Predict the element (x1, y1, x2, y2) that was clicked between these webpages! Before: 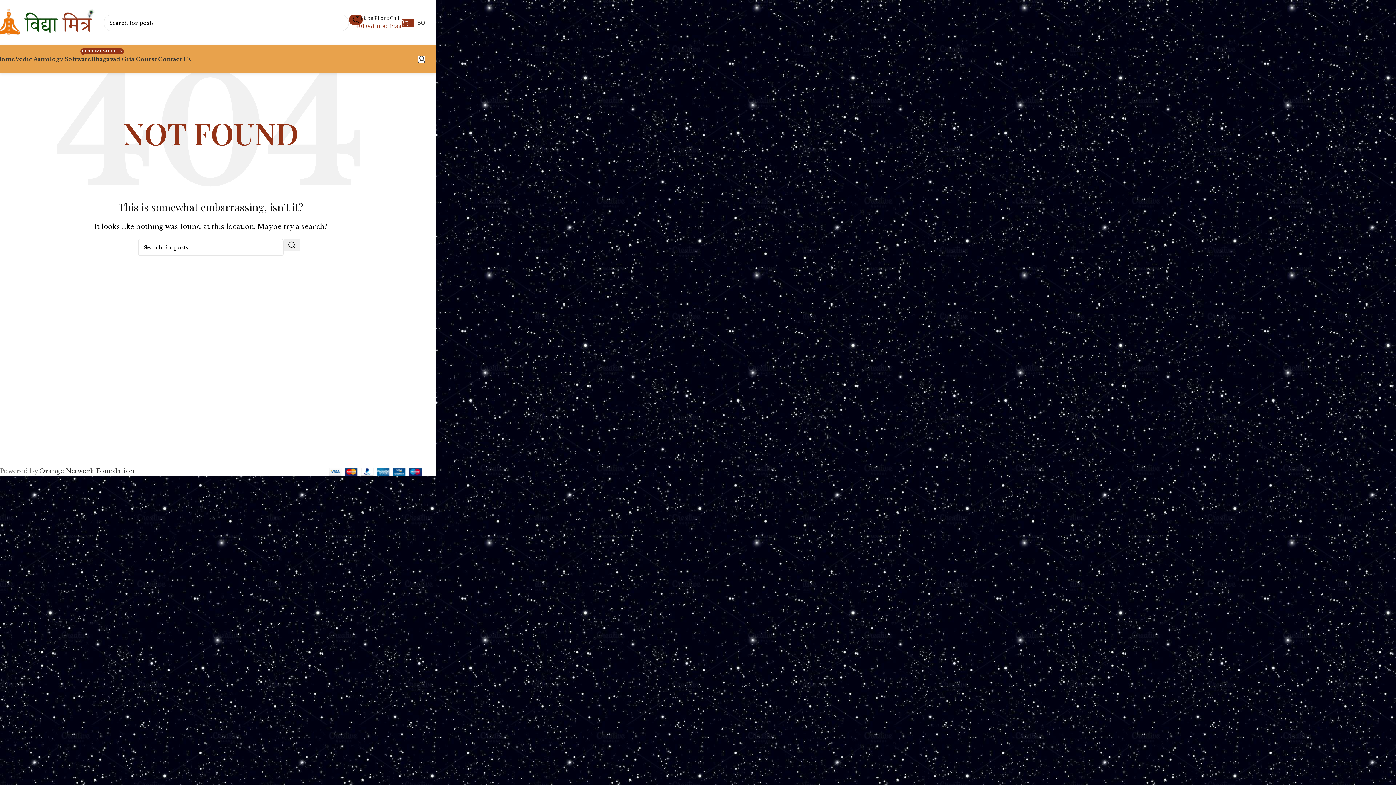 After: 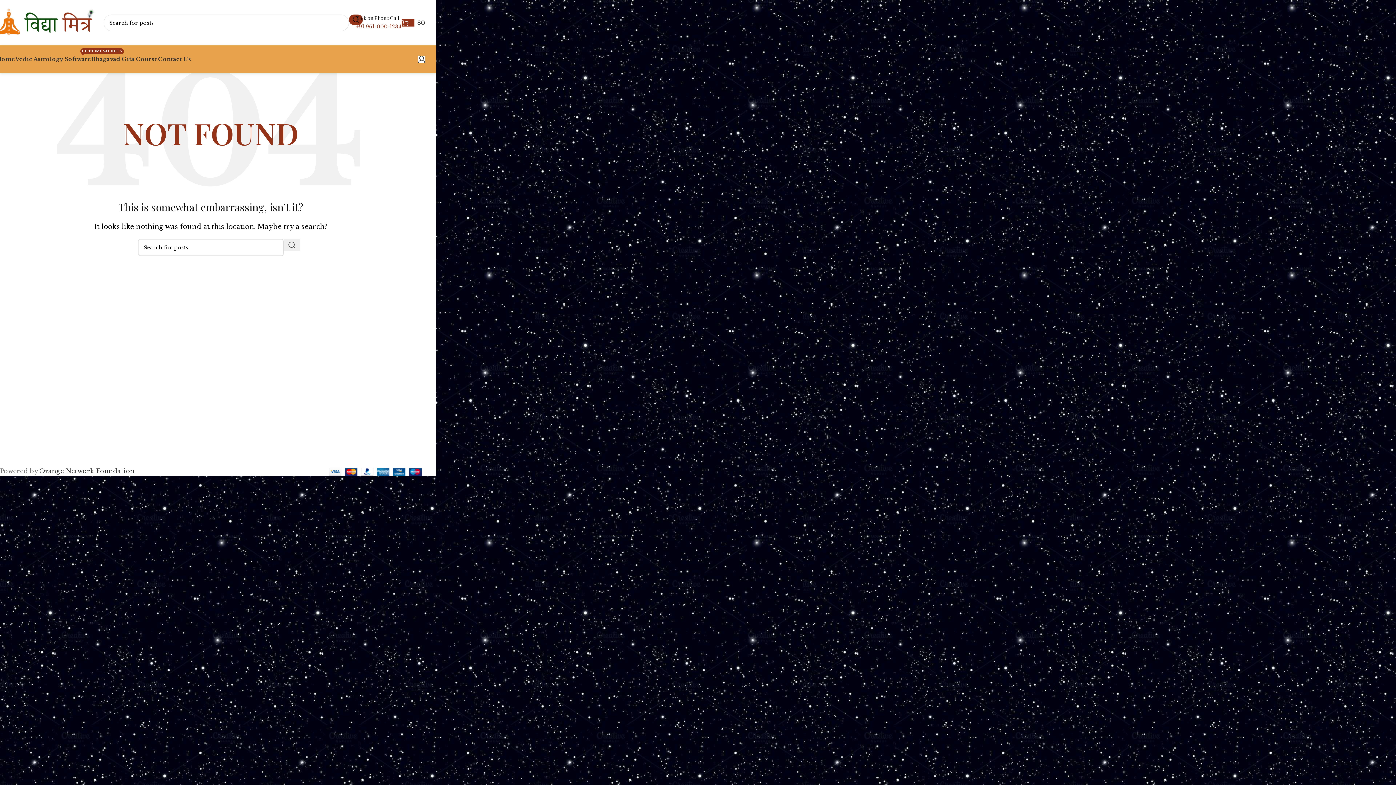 Action: label: Search  bbox: (283, 239, 300, 250)